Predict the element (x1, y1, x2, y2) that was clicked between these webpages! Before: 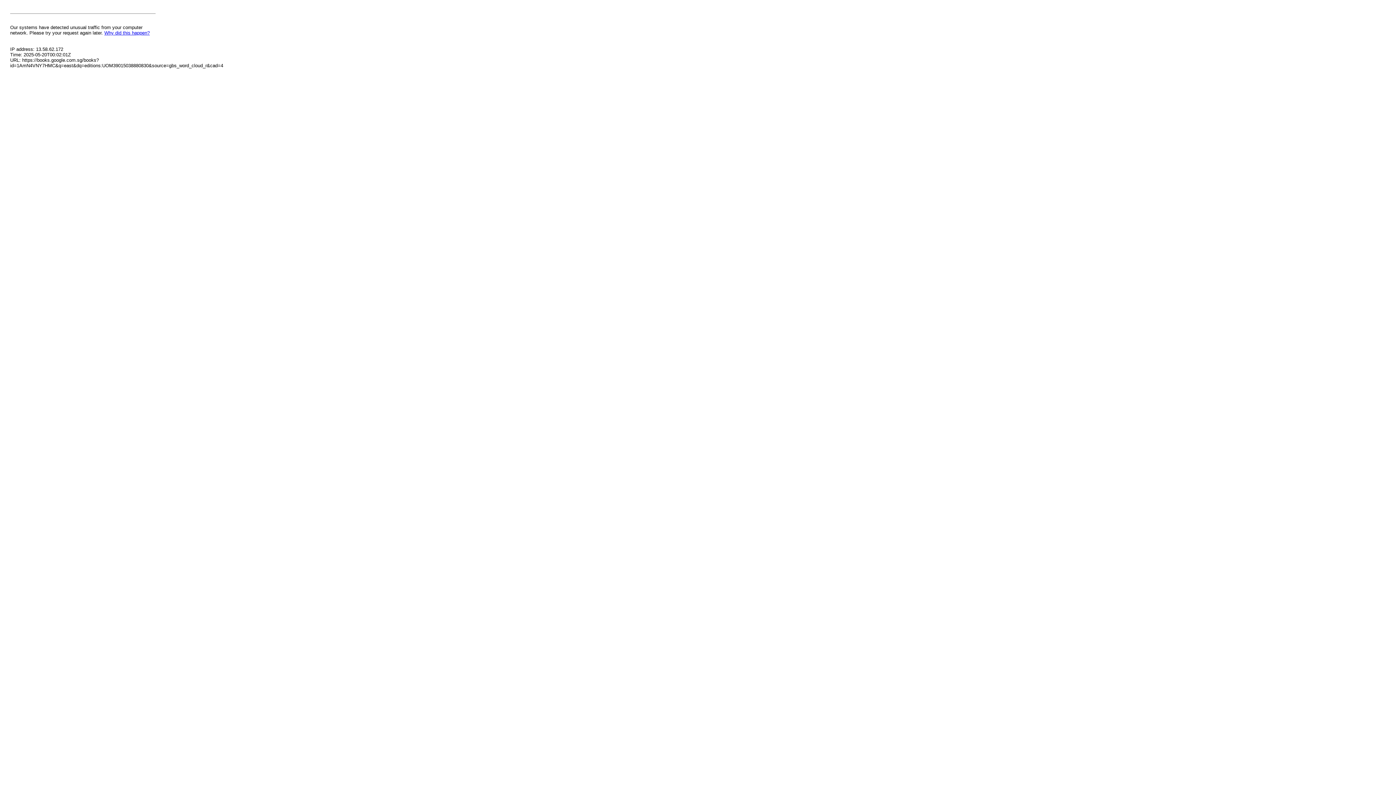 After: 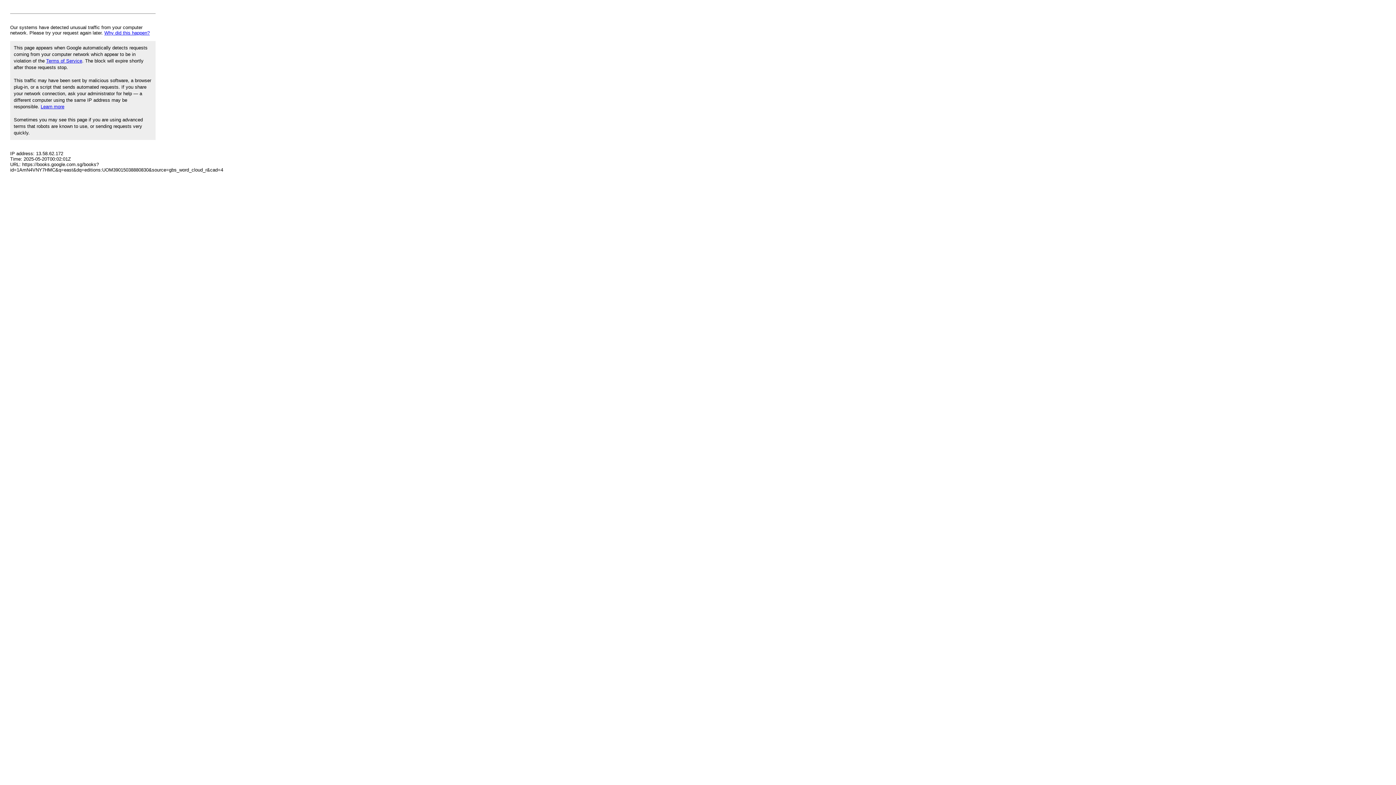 Action: bbox: (104, 30, 149, 35) label: Why did this happen?